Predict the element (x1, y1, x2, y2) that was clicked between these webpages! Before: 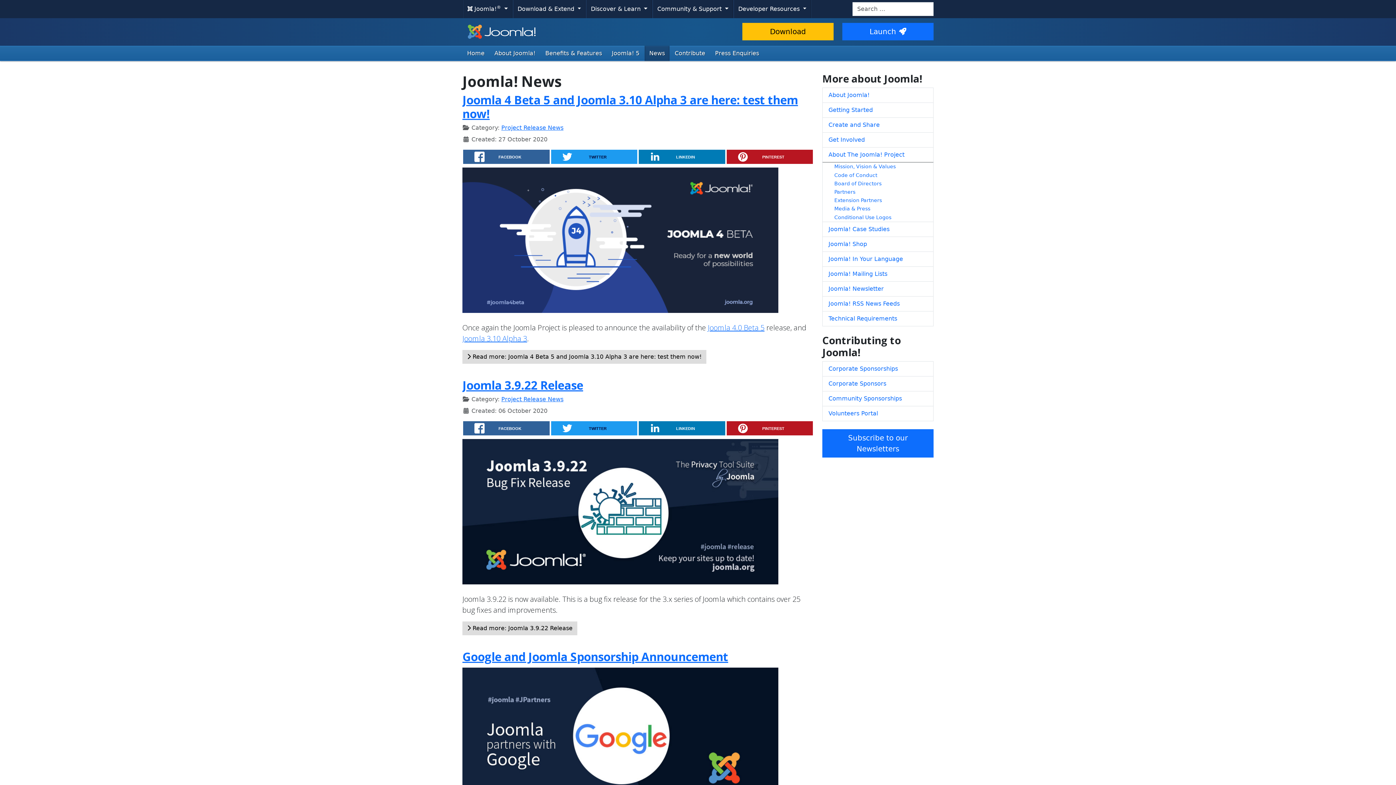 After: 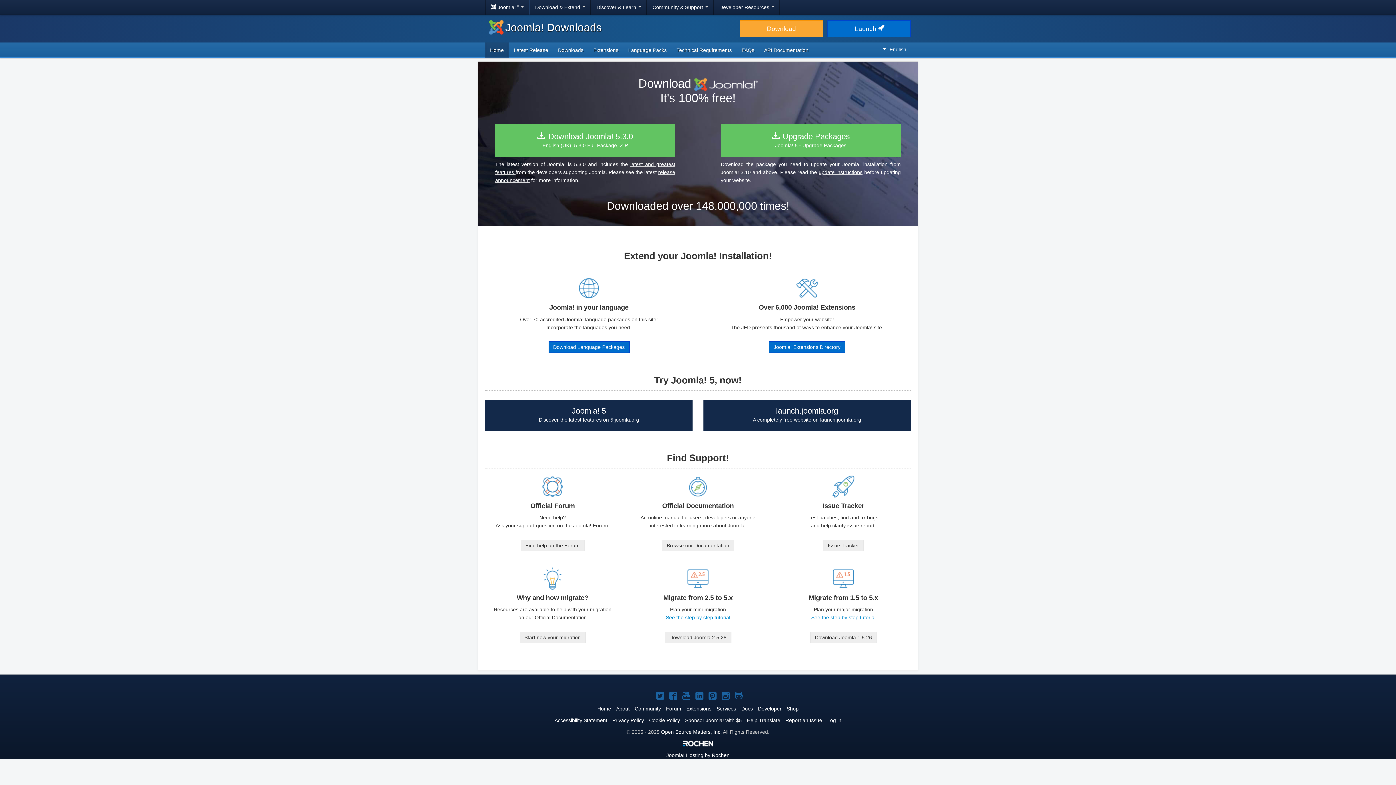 Action: bbox: (742, 22, 833, 40) label: Download